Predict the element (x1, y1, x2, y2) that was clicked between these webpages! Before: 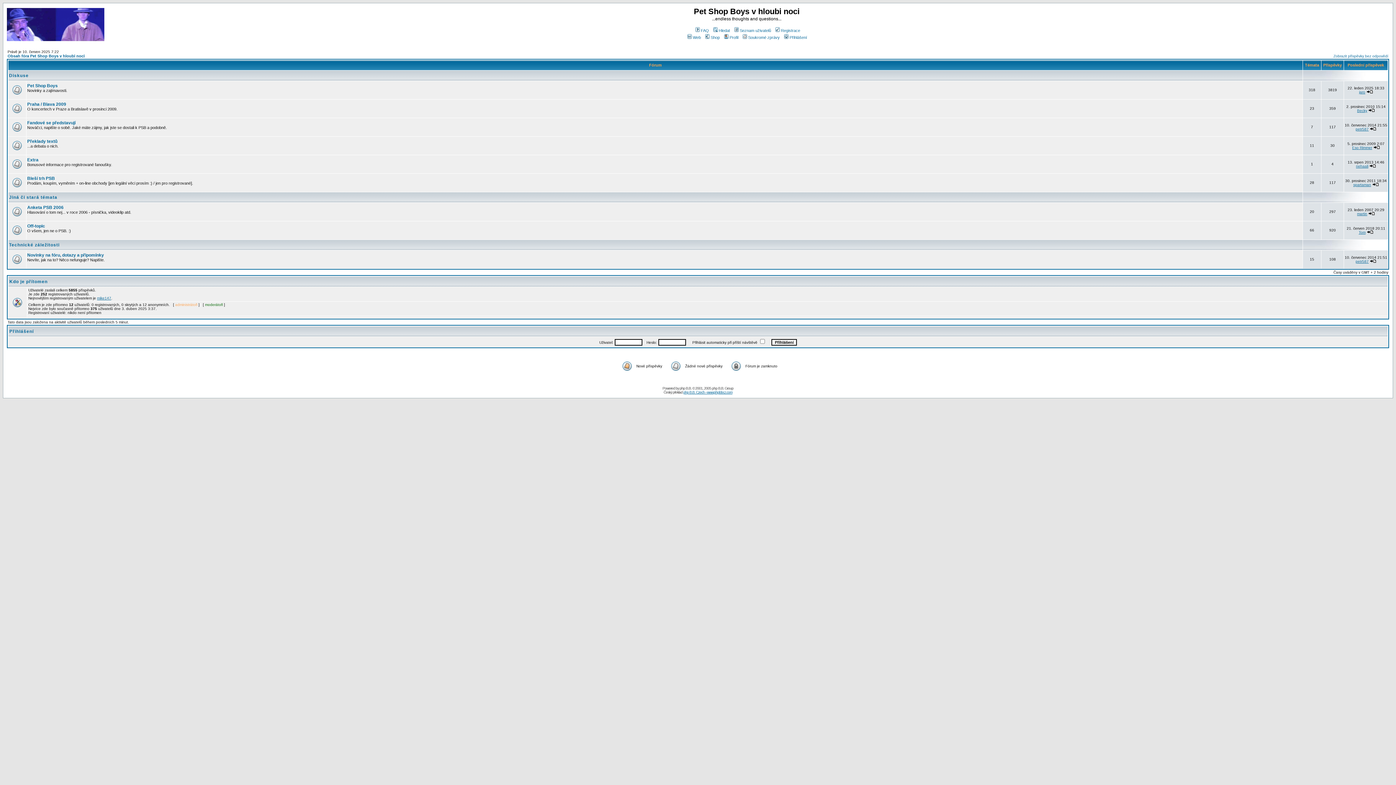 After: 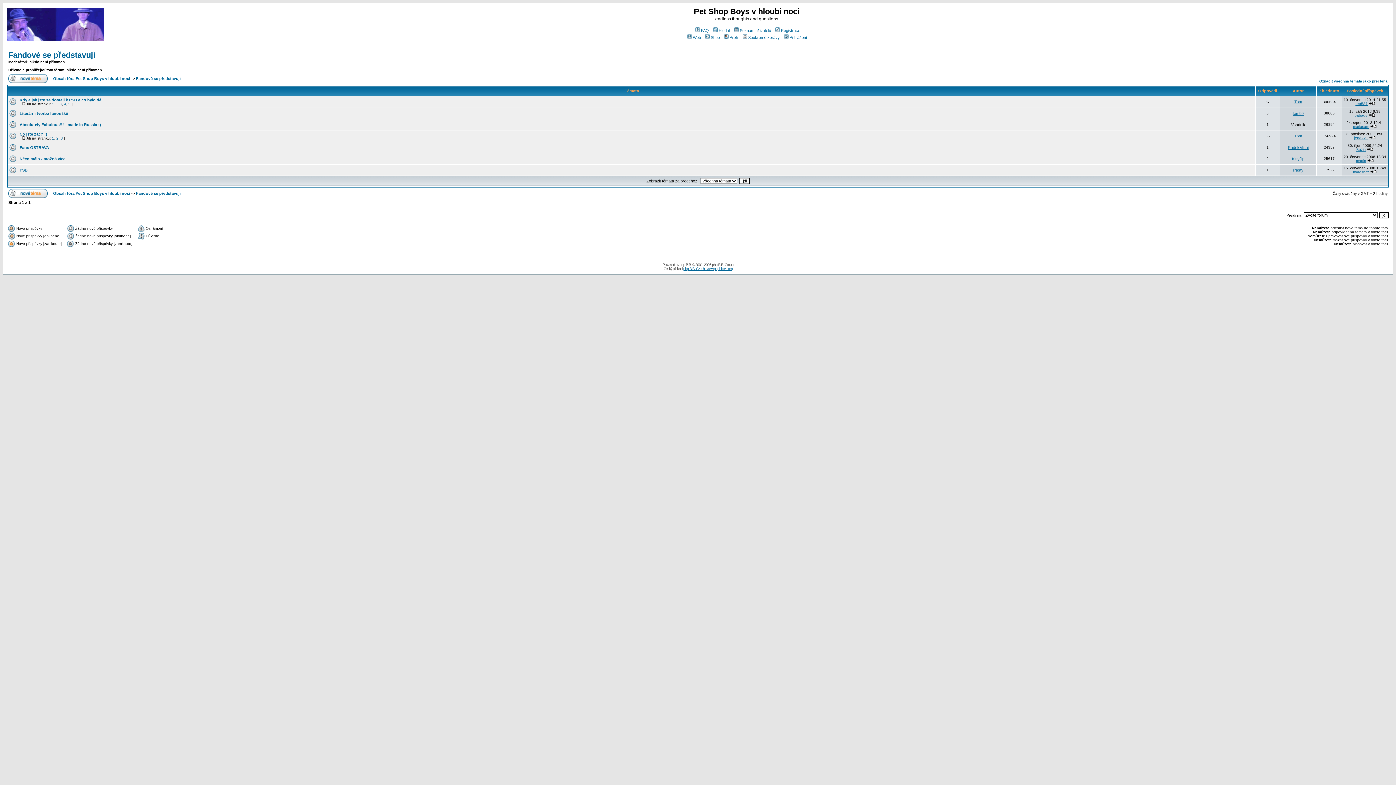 Action: label: Fandové se představují bbox: (27, 120, 75, 125)